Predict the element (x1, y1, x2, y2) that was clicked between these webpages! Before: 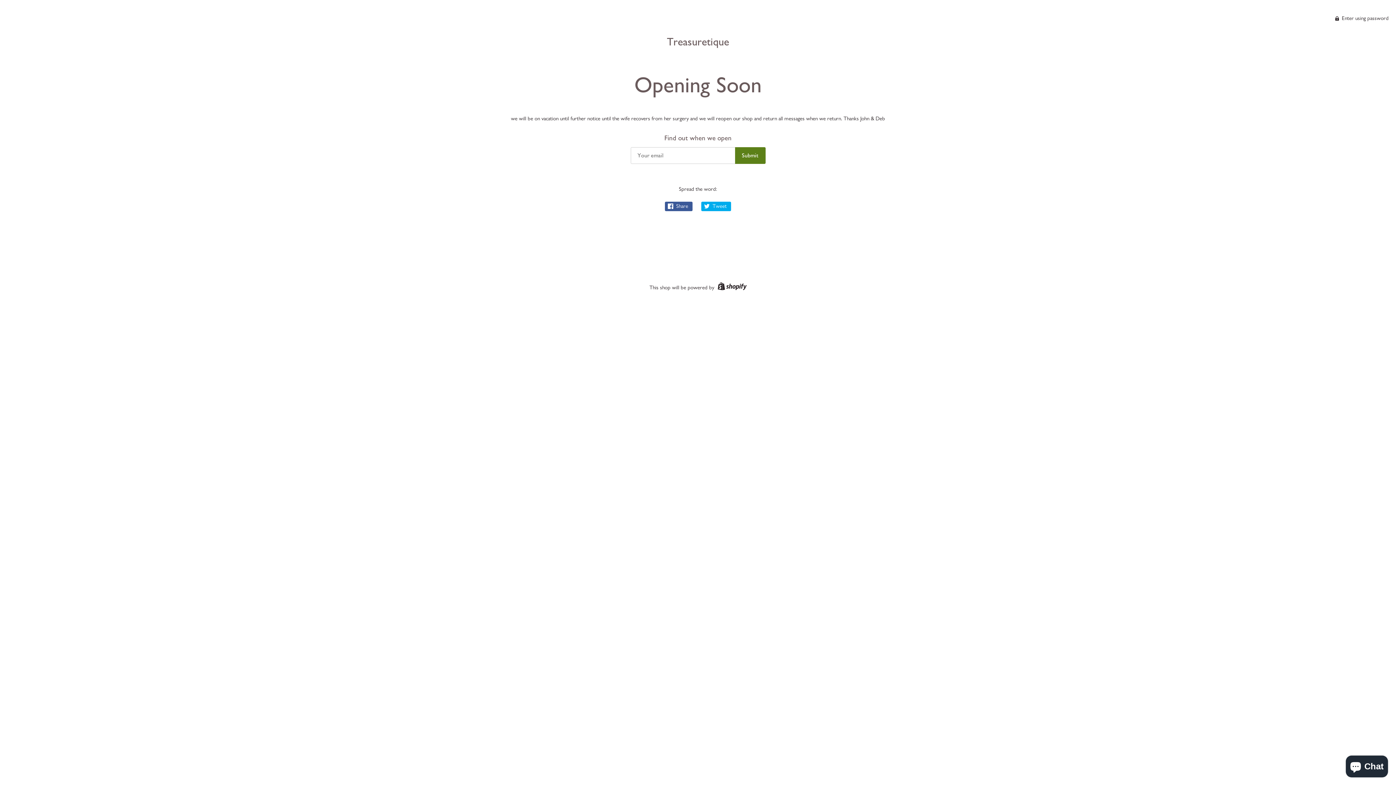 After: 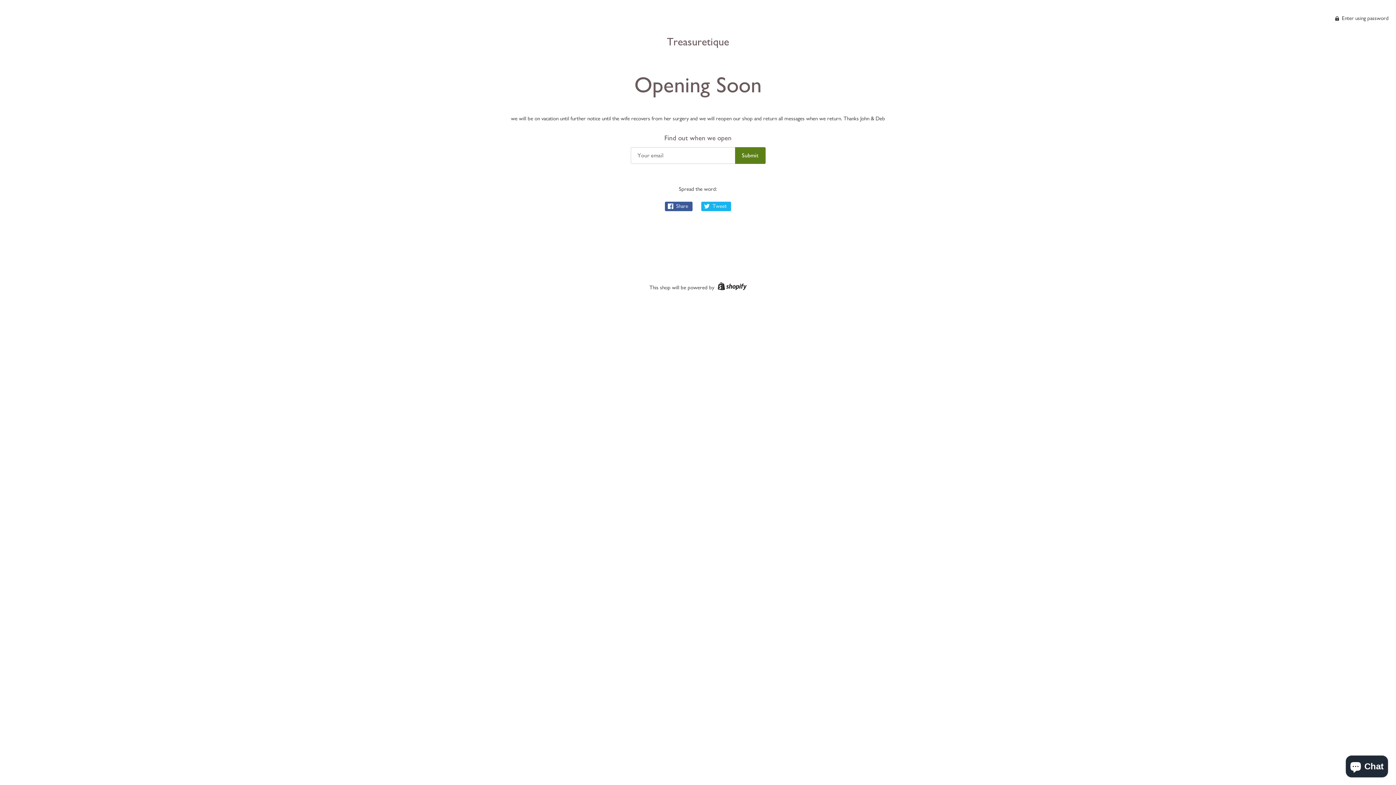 Action: bbox: (701, 201, 731, 211) label:  Tweet